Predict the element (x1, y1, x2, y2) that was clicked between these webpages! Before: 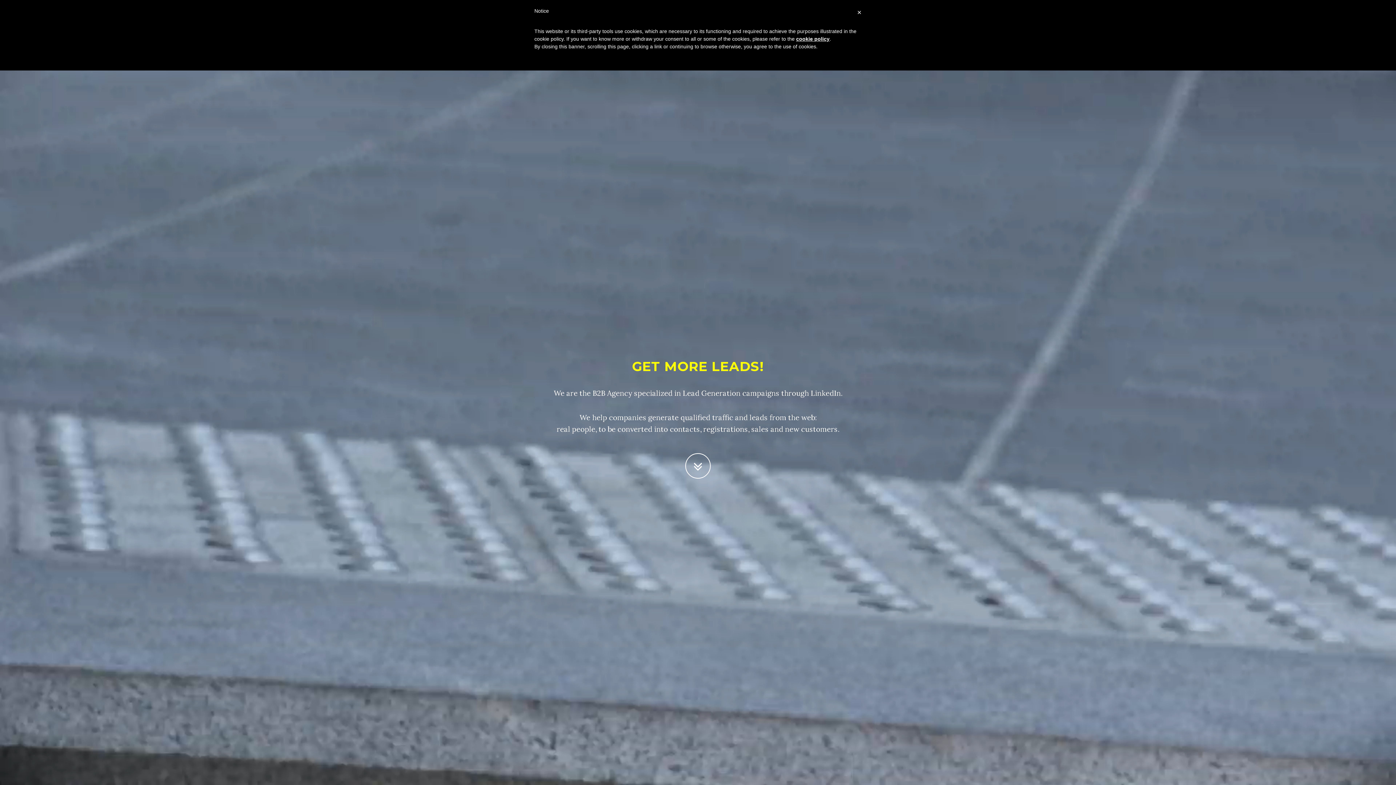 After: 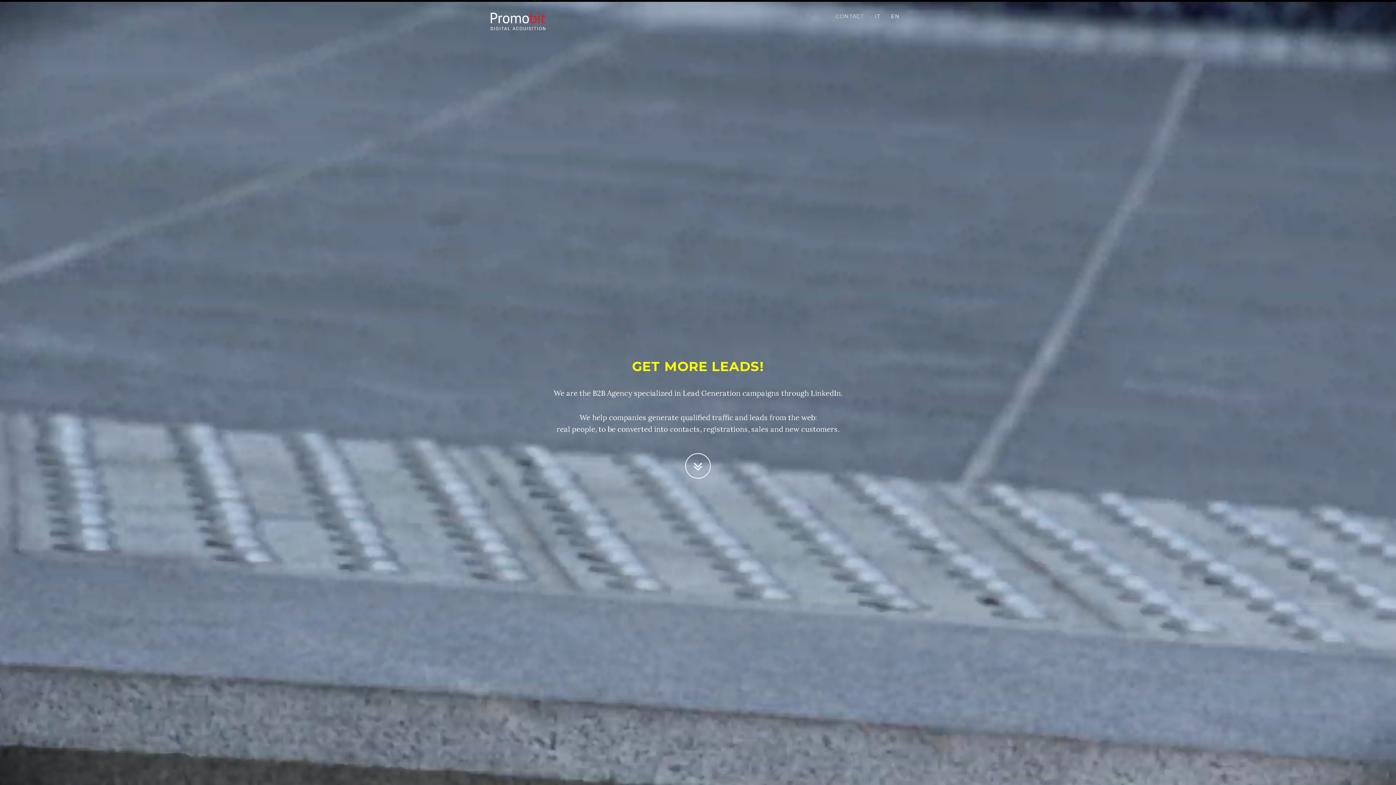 Action: bbox: (857, 7, 861, 17) label: ×